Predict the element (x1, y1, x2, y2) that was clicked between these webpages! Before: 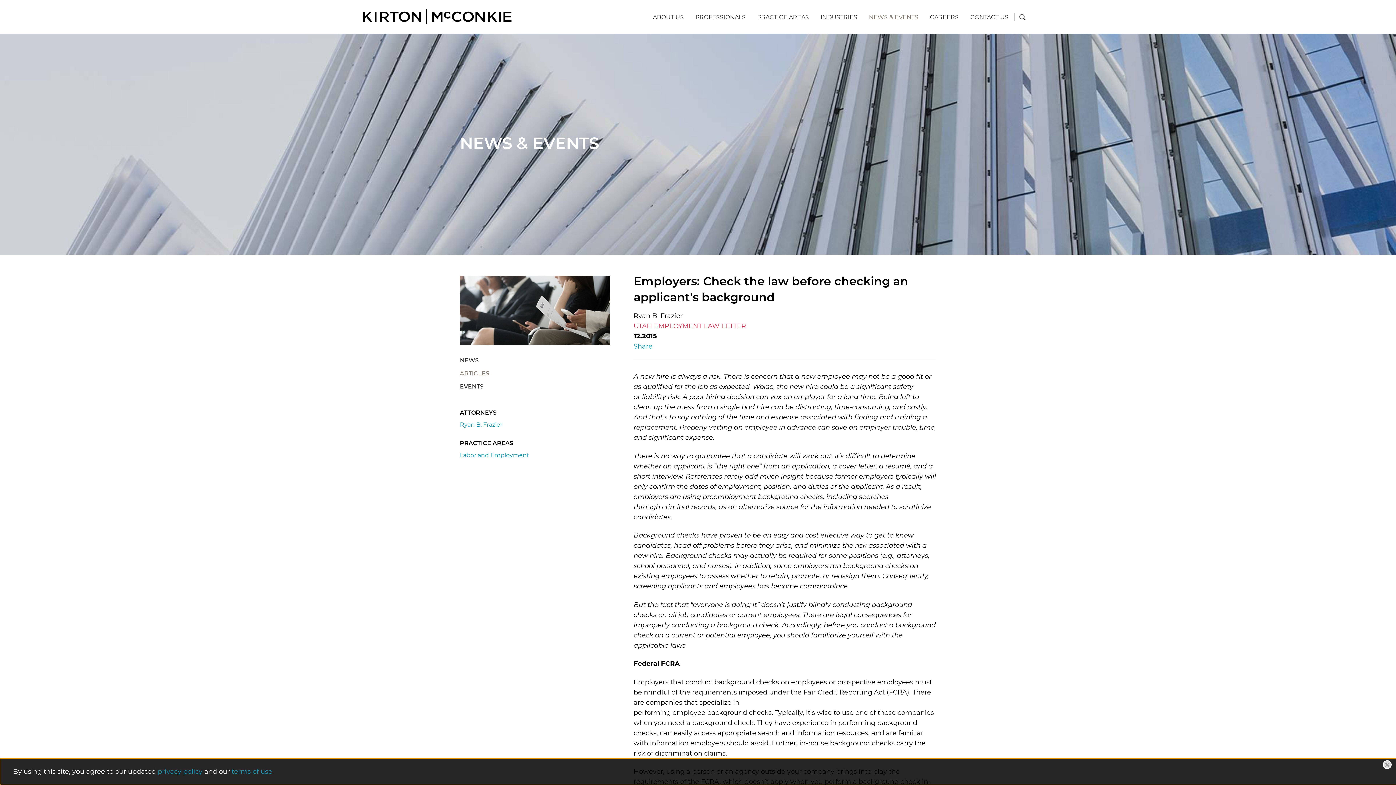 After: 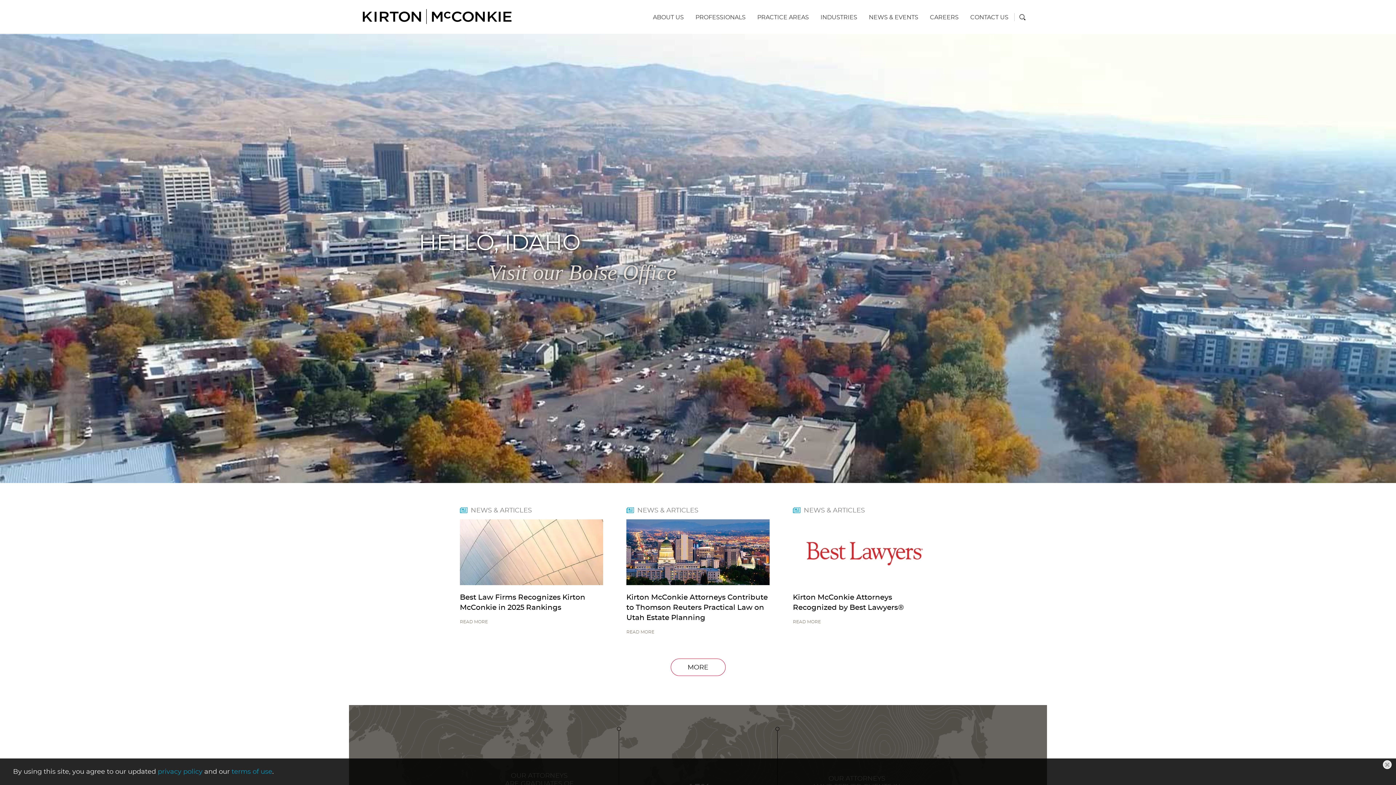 Action: bbox: (362, 9, 511, 24)